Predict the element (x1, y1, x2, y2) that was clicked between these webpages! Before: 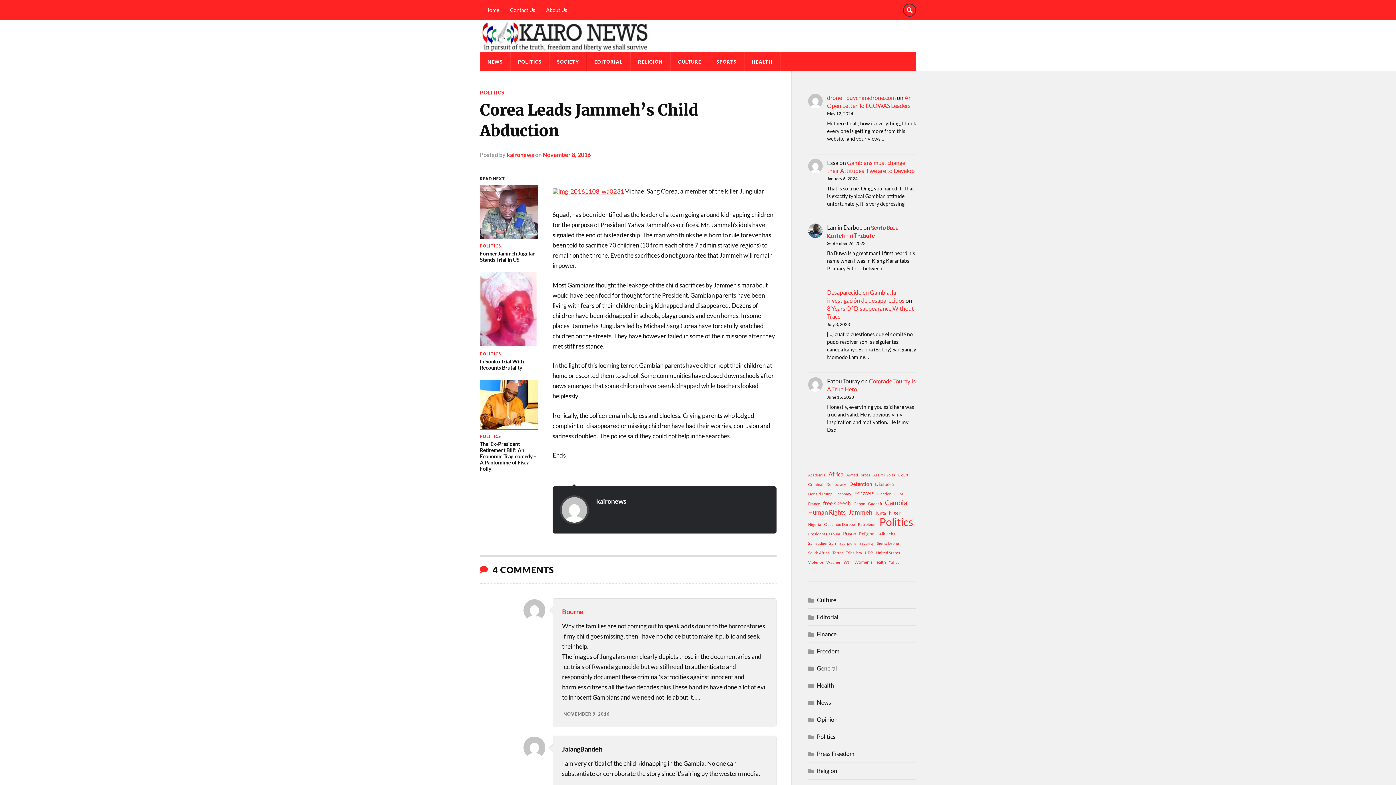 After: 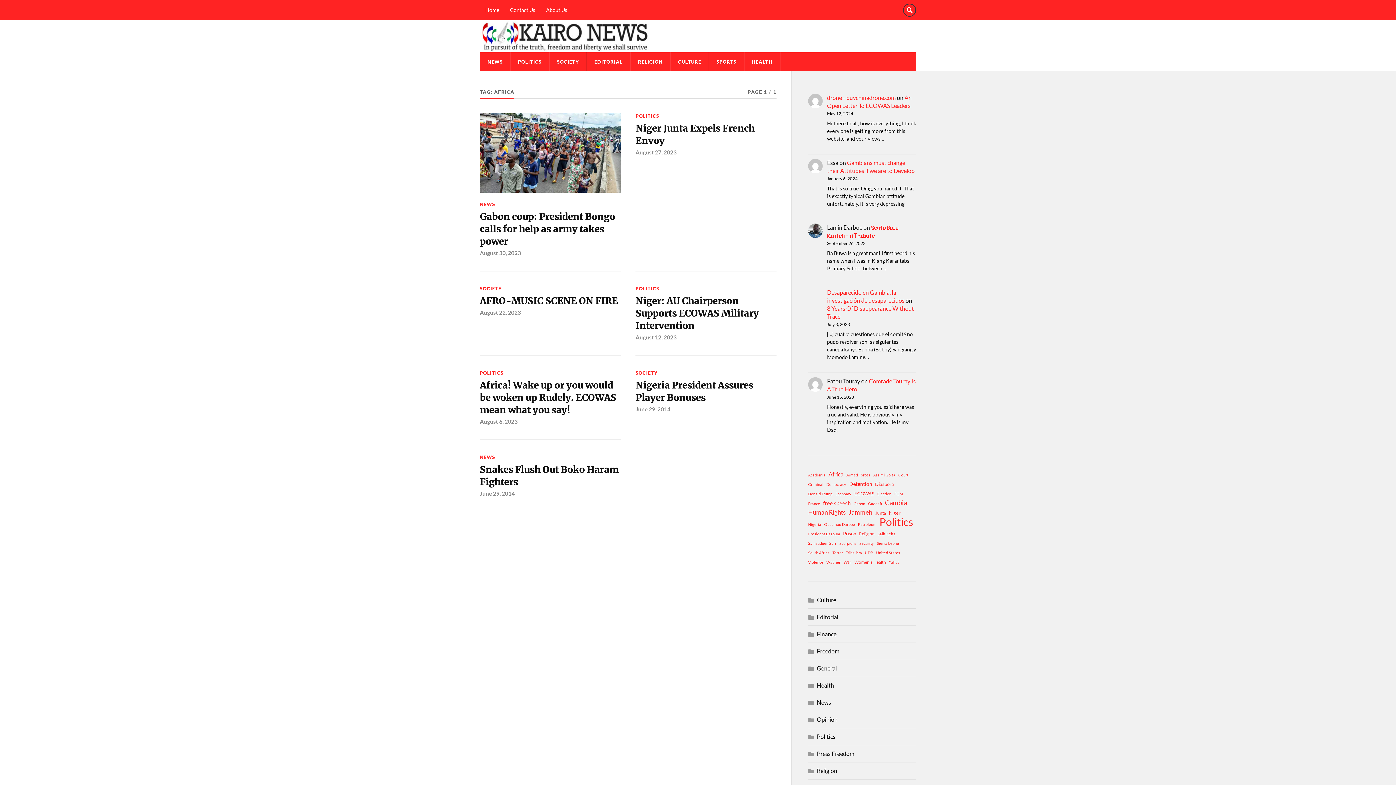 Action: bbox: (828, 470, 843, 478) label: Africa (7 items)